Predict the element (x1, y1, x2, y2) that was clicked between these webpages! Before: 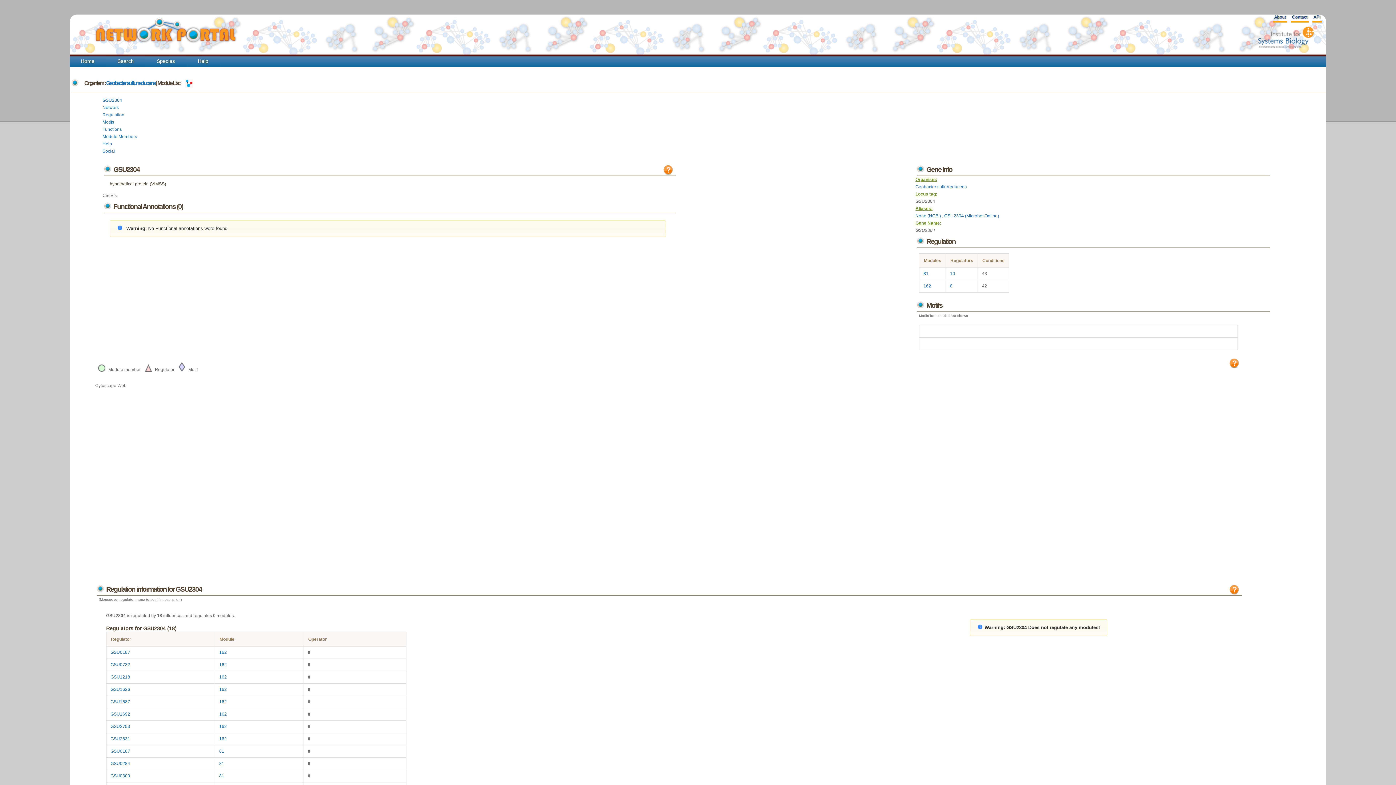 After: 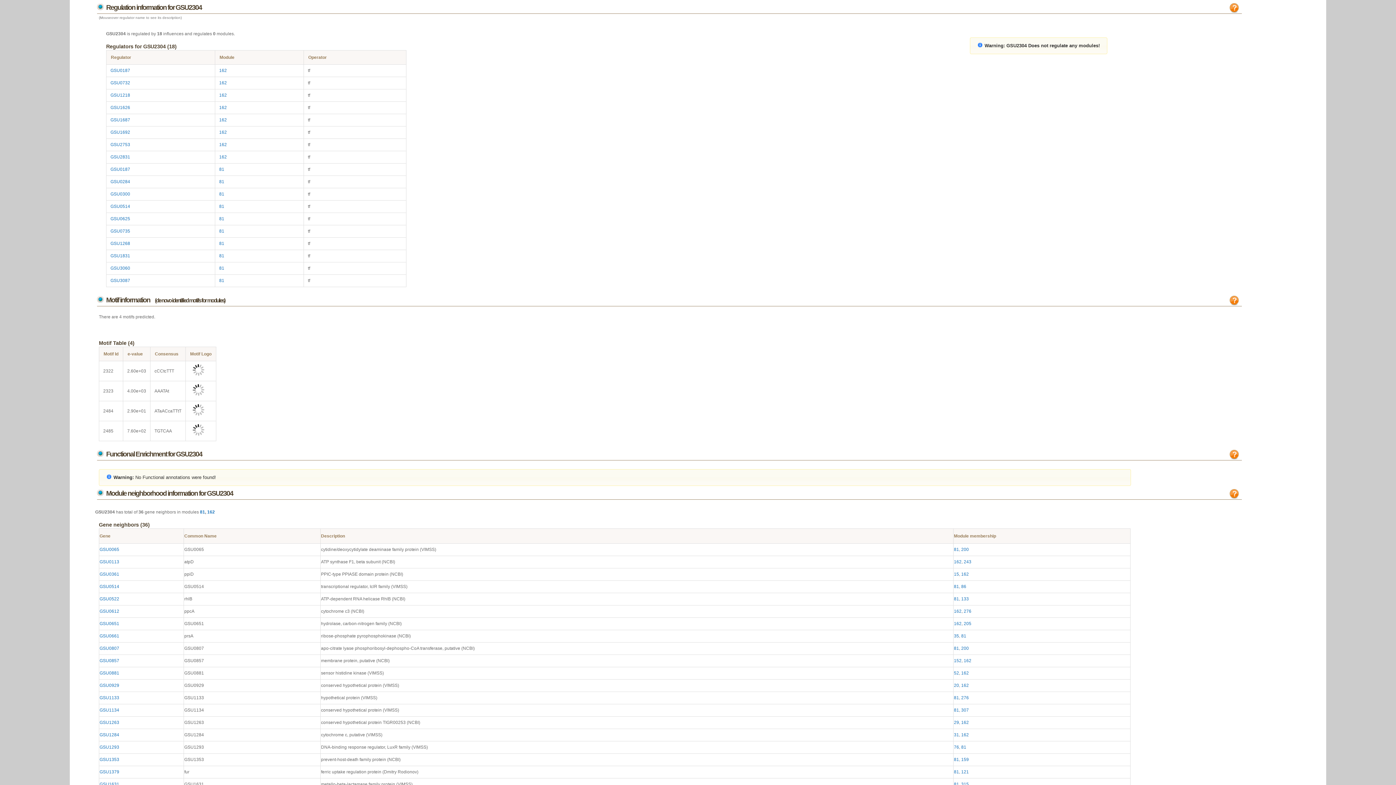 Action: label: Regulation bbox: (102, 112, 124, 117)